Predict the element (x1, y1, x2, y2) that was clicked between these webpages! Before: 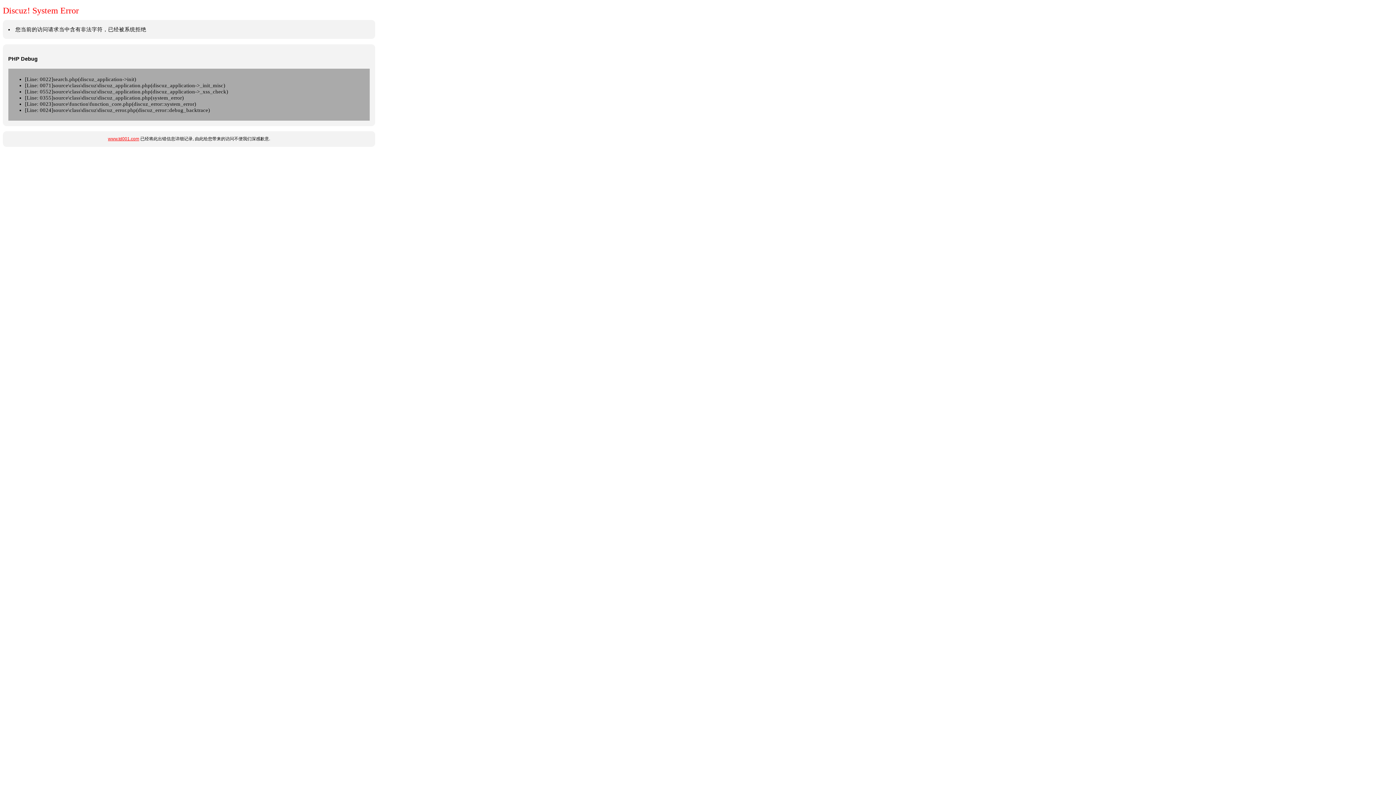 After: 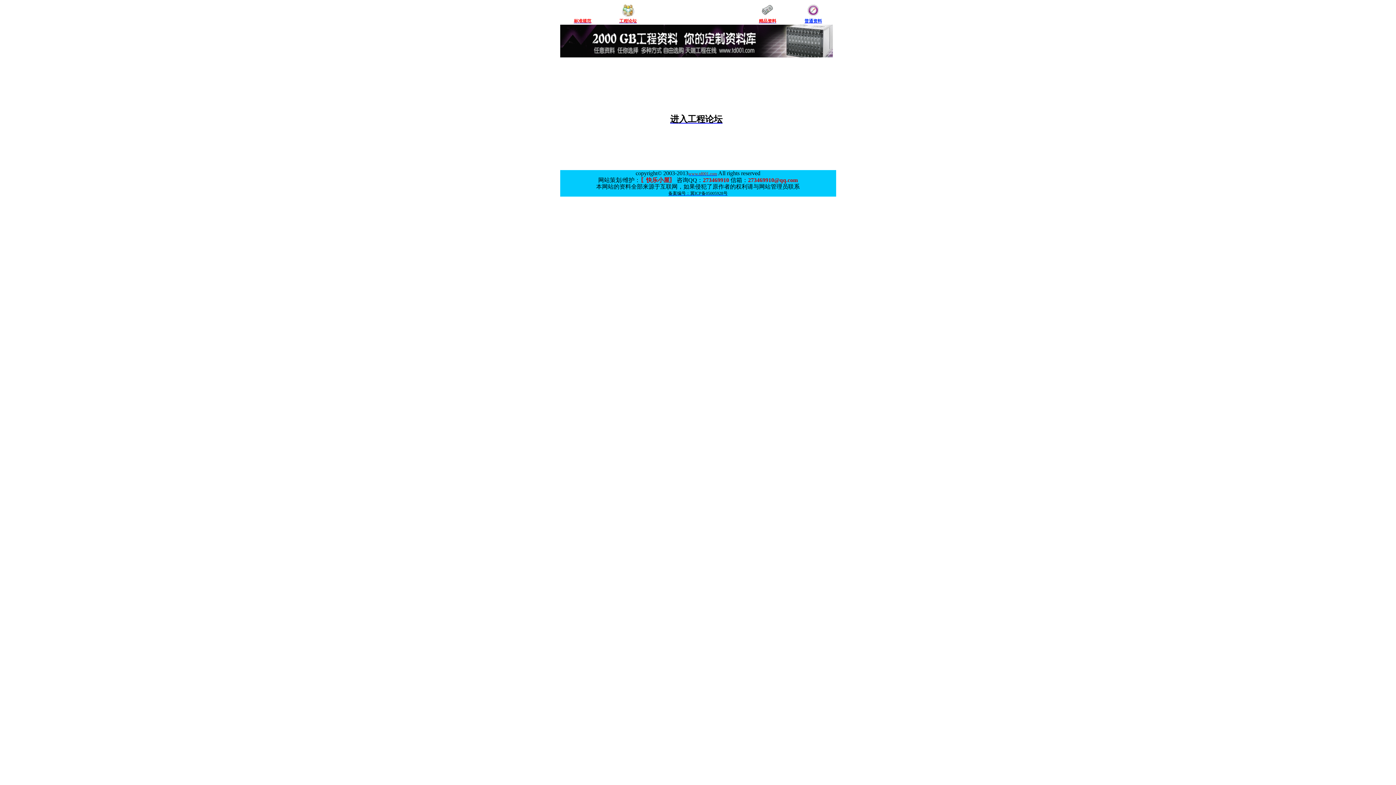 Action: label: www.td001.com bbox: (108, 136, 139, 141)